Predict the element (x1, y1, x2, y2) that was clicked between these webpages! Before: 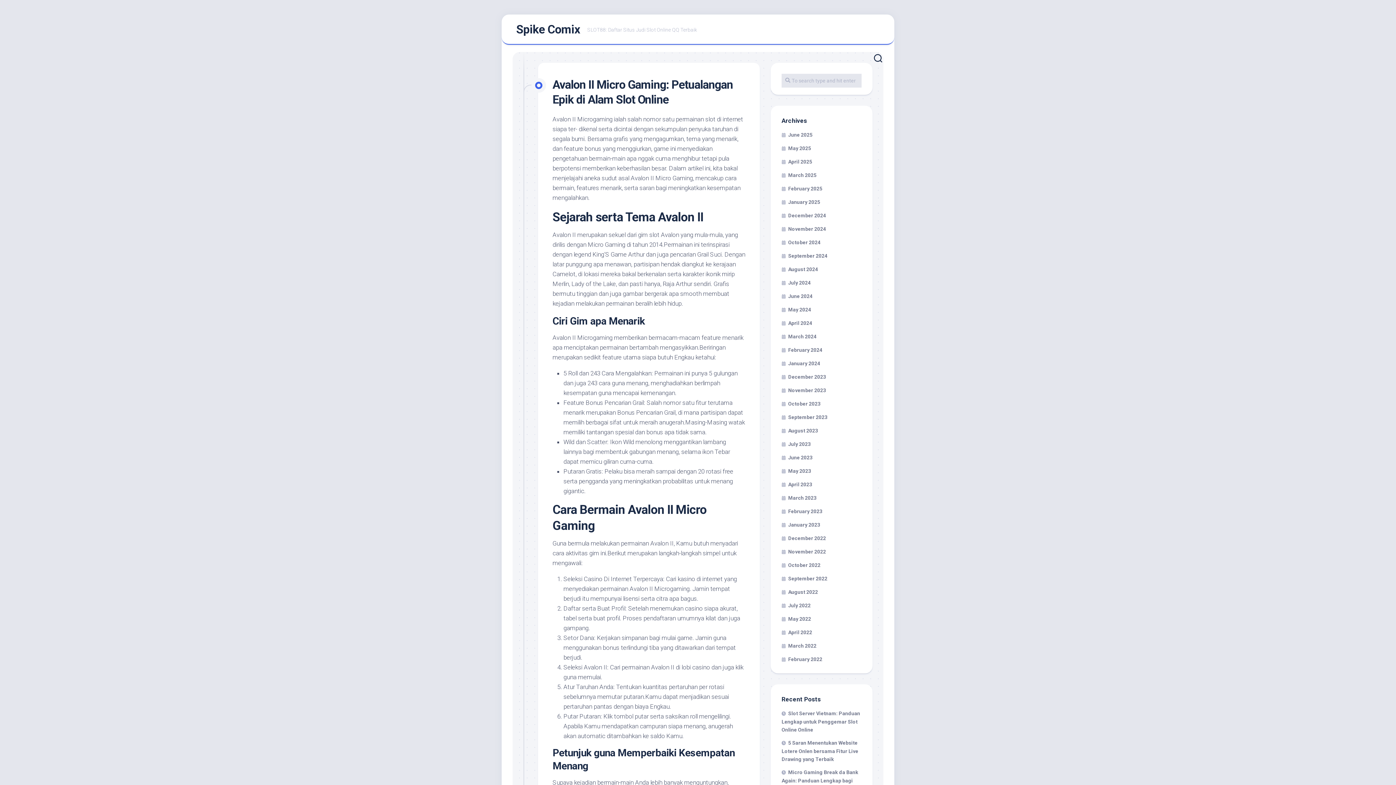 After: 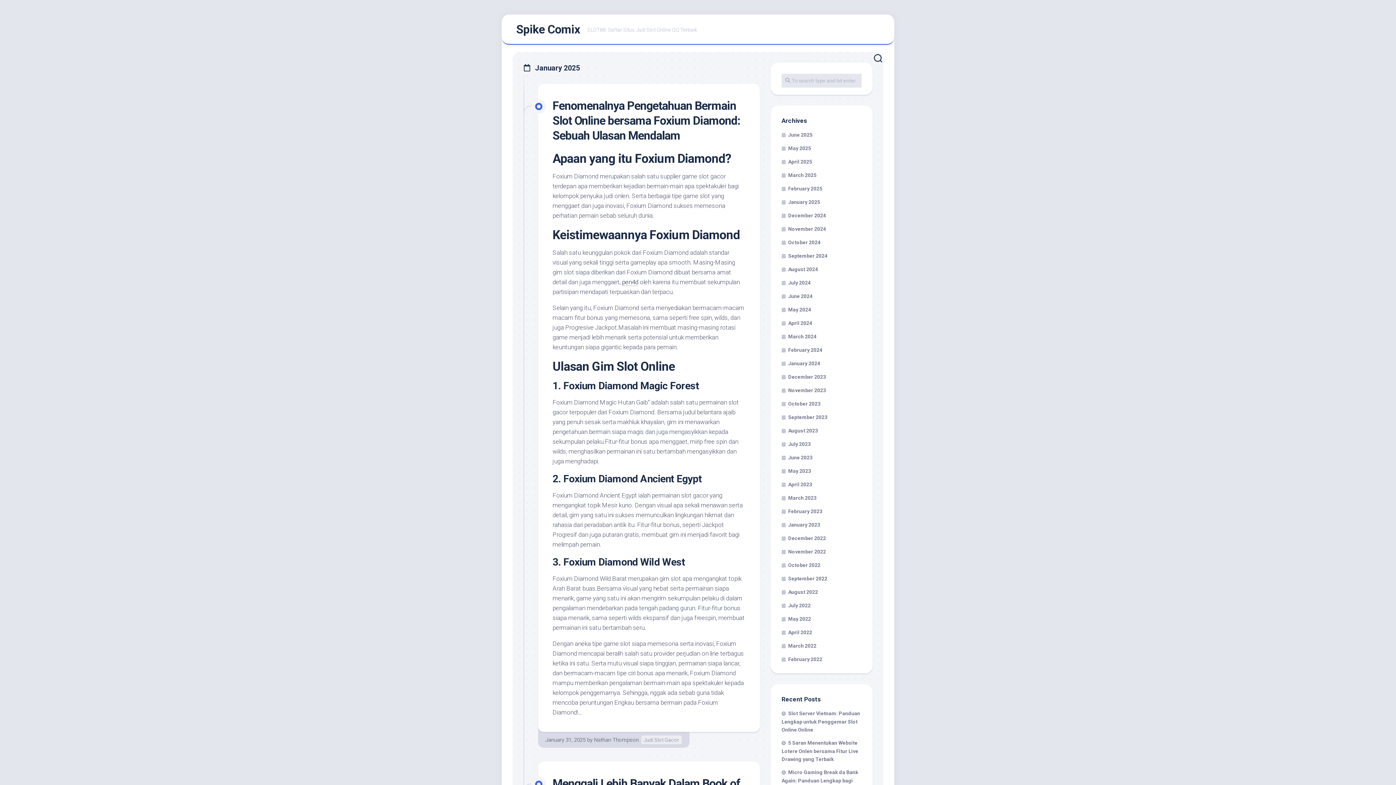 Action: label: January 2025 bbox: (781, 199, 820, 205)